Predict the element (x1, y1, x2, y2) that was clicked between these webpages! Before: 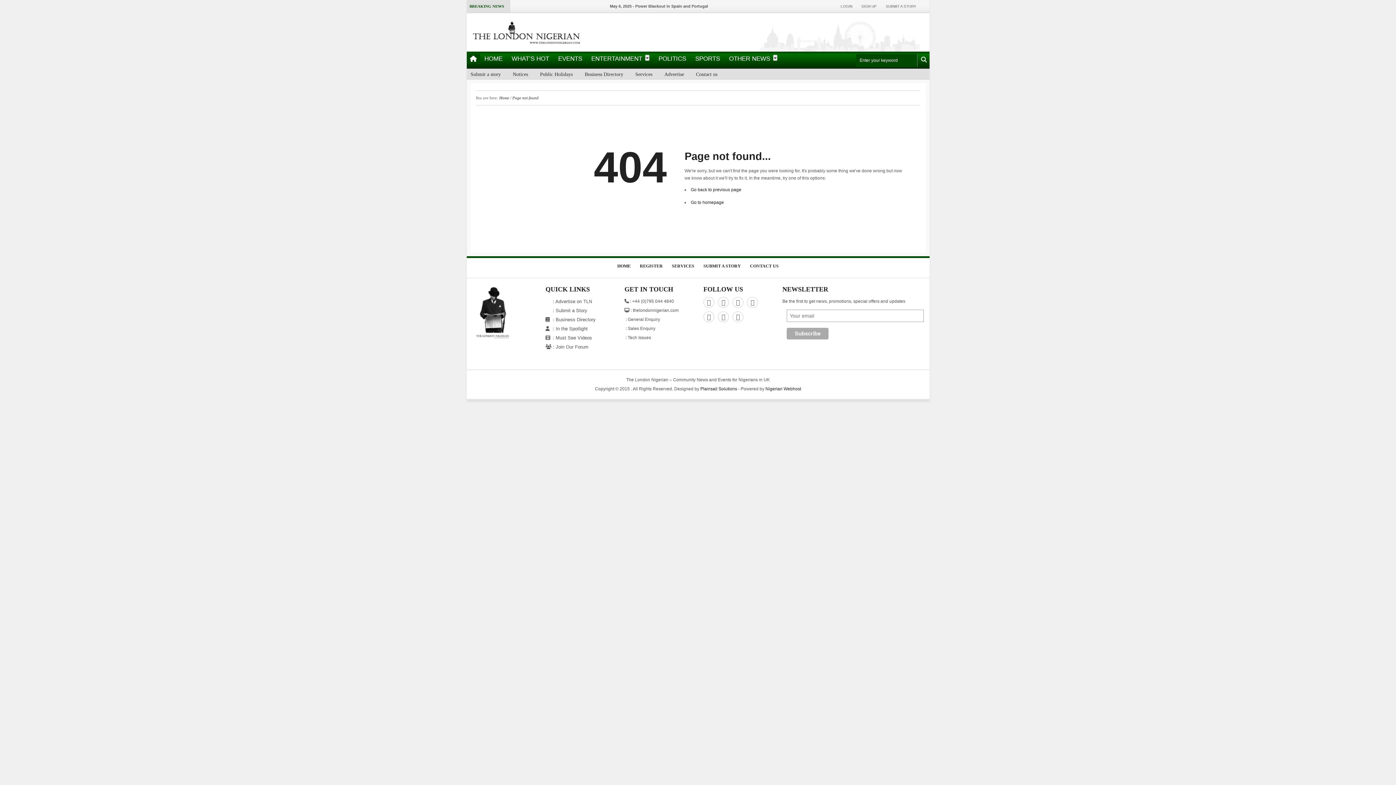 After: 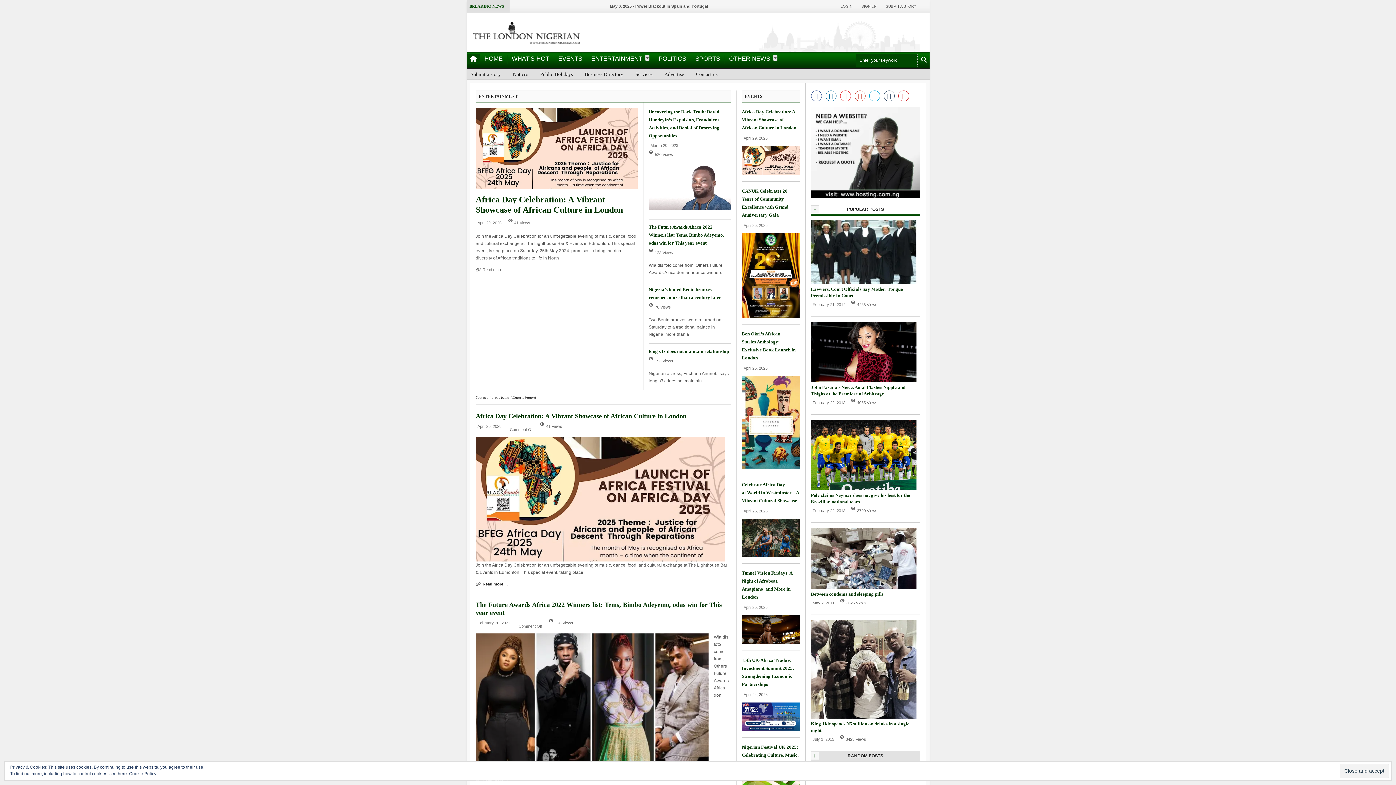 Action: label: ENTERTAINMENT bbox: (591, 54, 649, 62)